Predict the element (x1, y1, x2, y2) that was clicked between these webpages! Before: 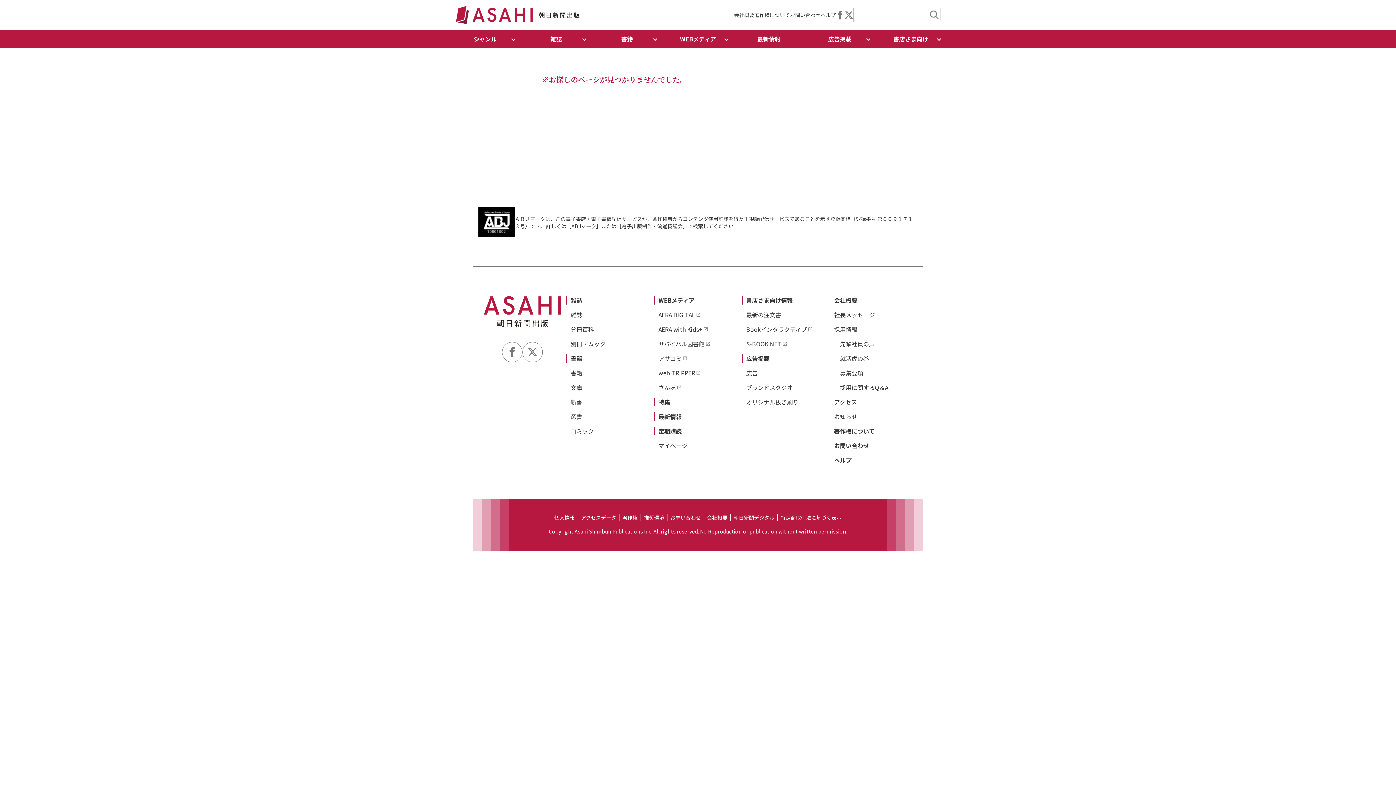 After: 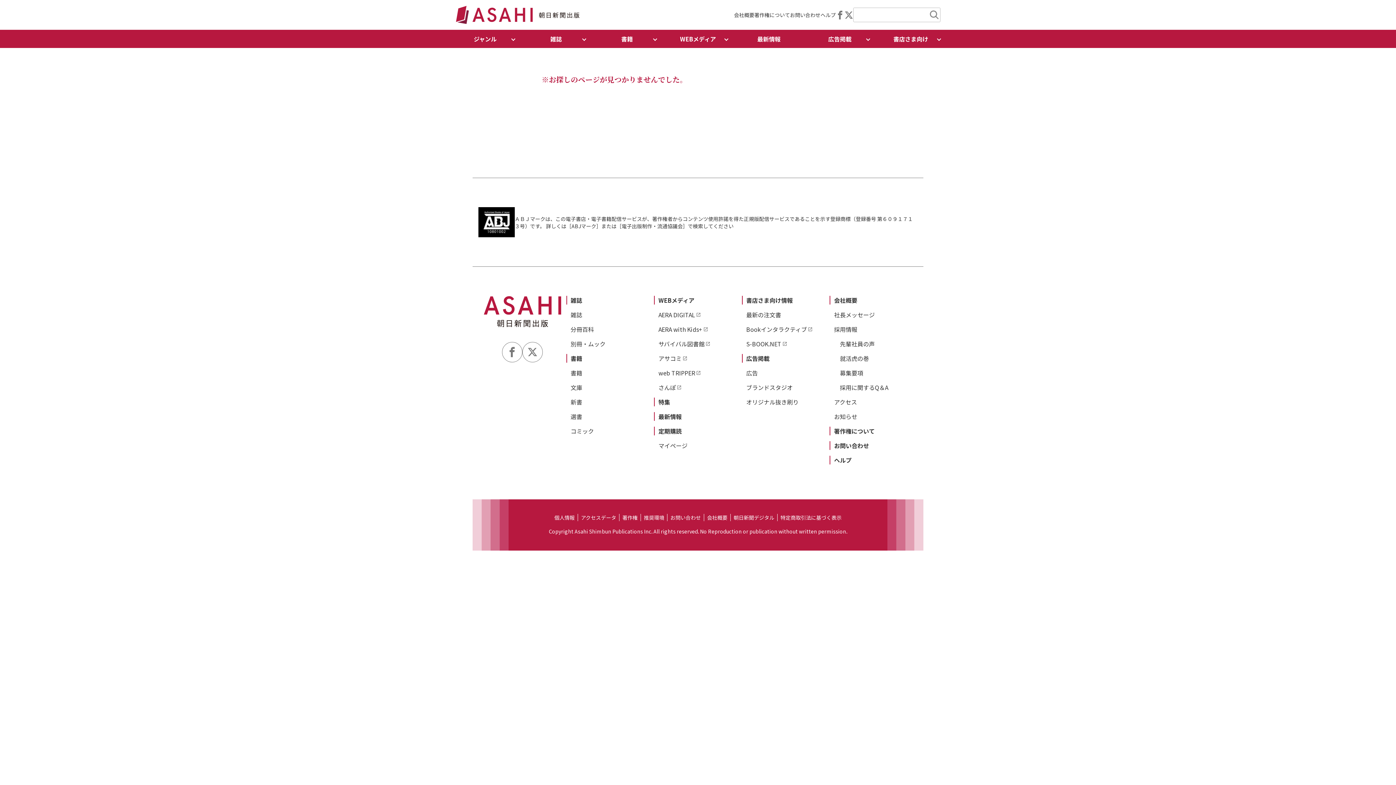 Action: bbox: (730, 514, 777, 521) label: 朝日新聞デジタル